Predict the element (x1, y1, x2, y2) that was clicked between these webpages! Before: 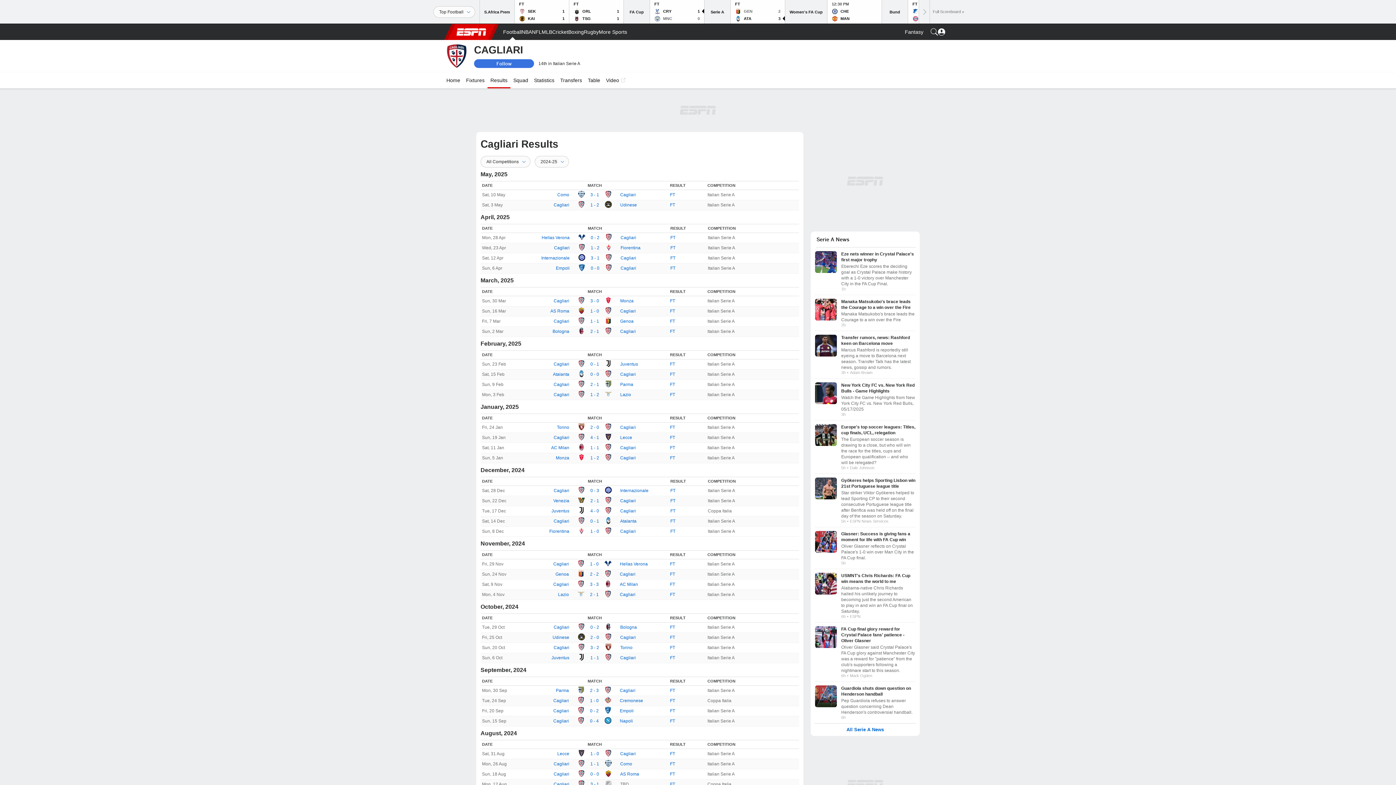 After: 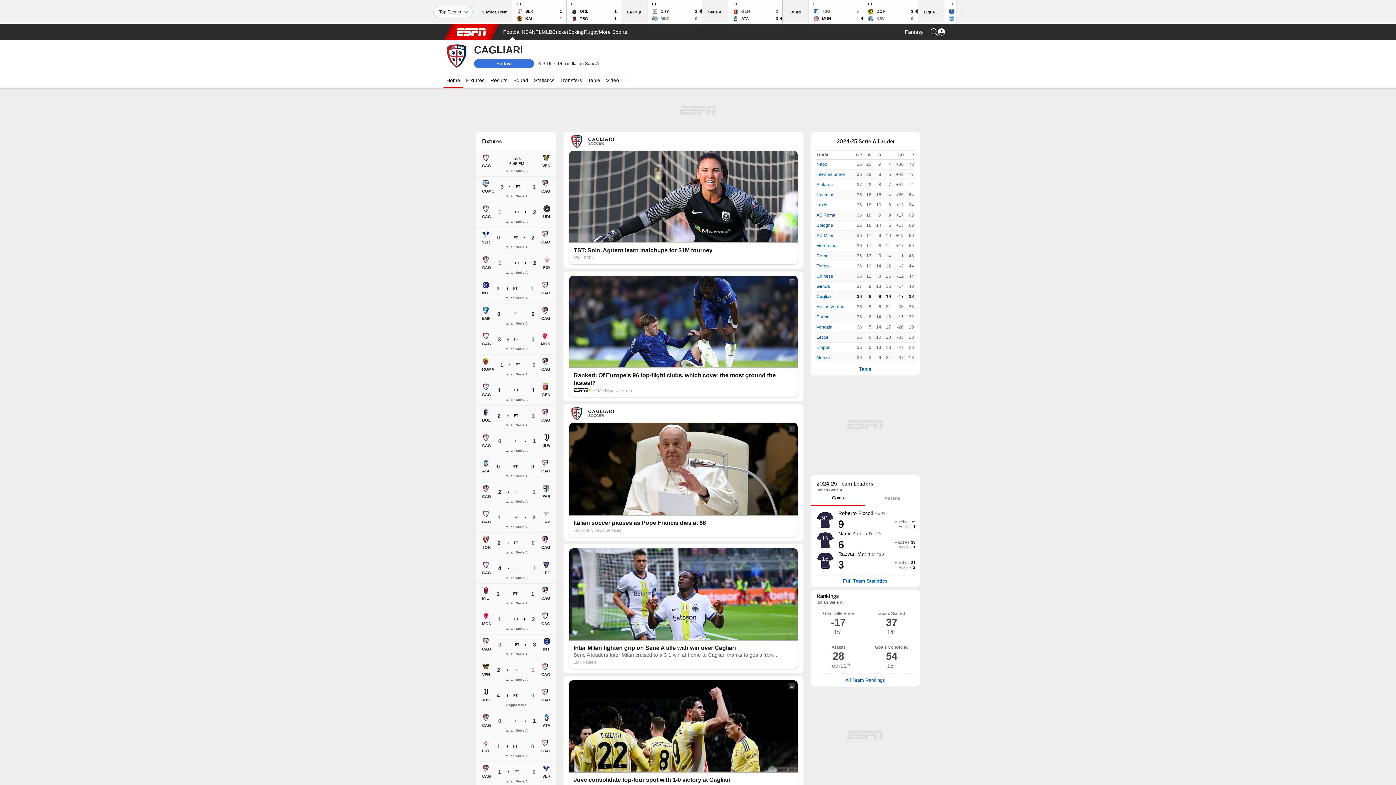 Action: bbox: (572, 318, 590, 325)